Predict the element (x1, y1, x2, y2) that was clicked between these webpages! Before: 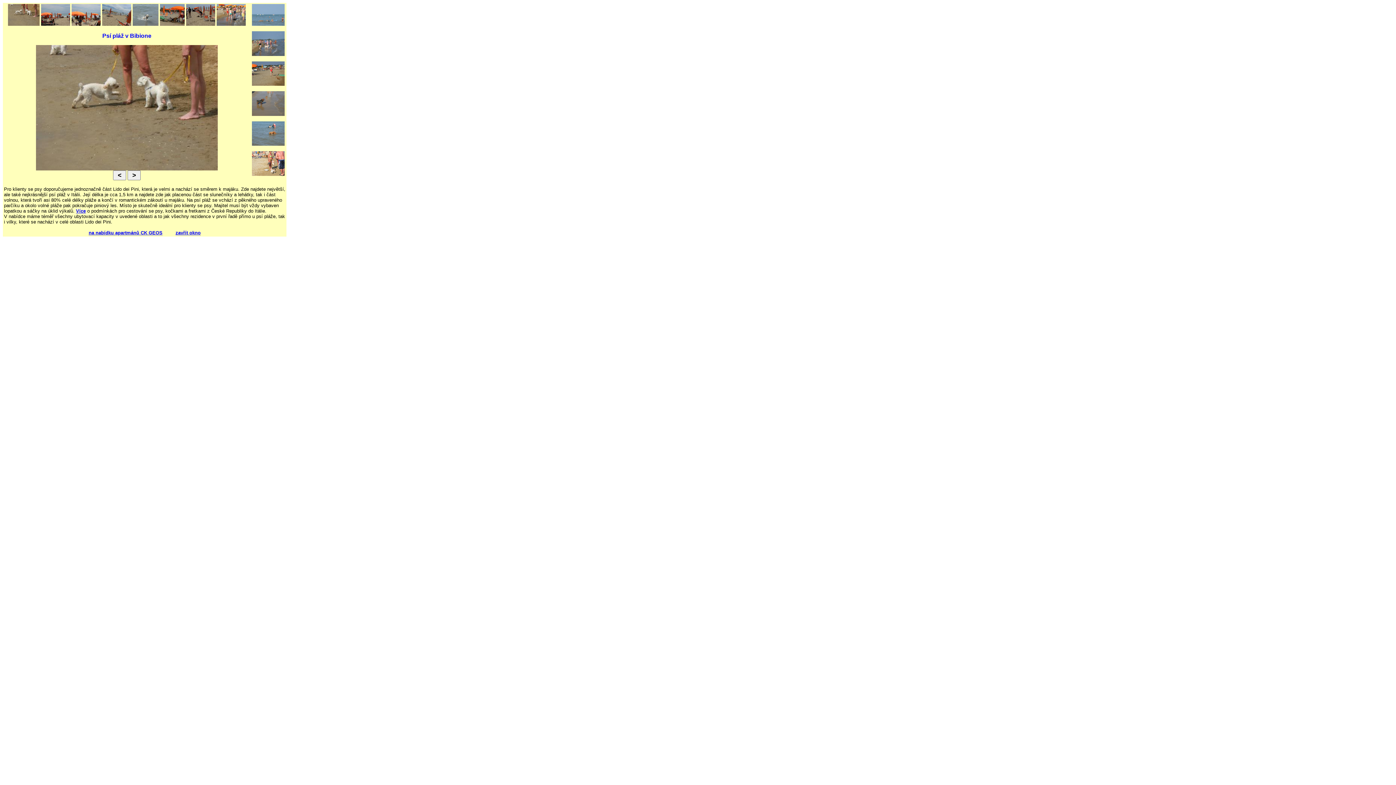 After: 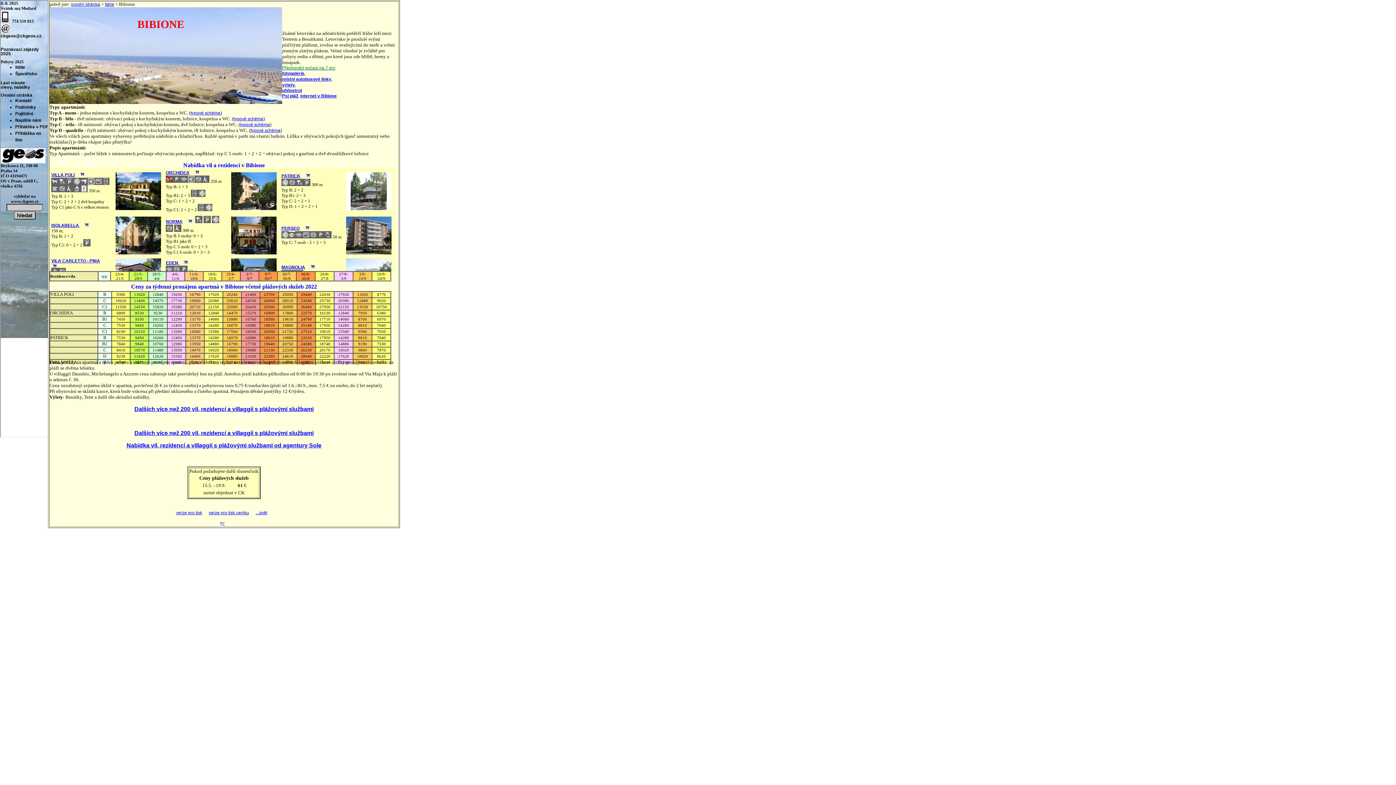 Action: label: na nabídku apartmánů CK GEOS bbox: (88, 230, 162, 235)